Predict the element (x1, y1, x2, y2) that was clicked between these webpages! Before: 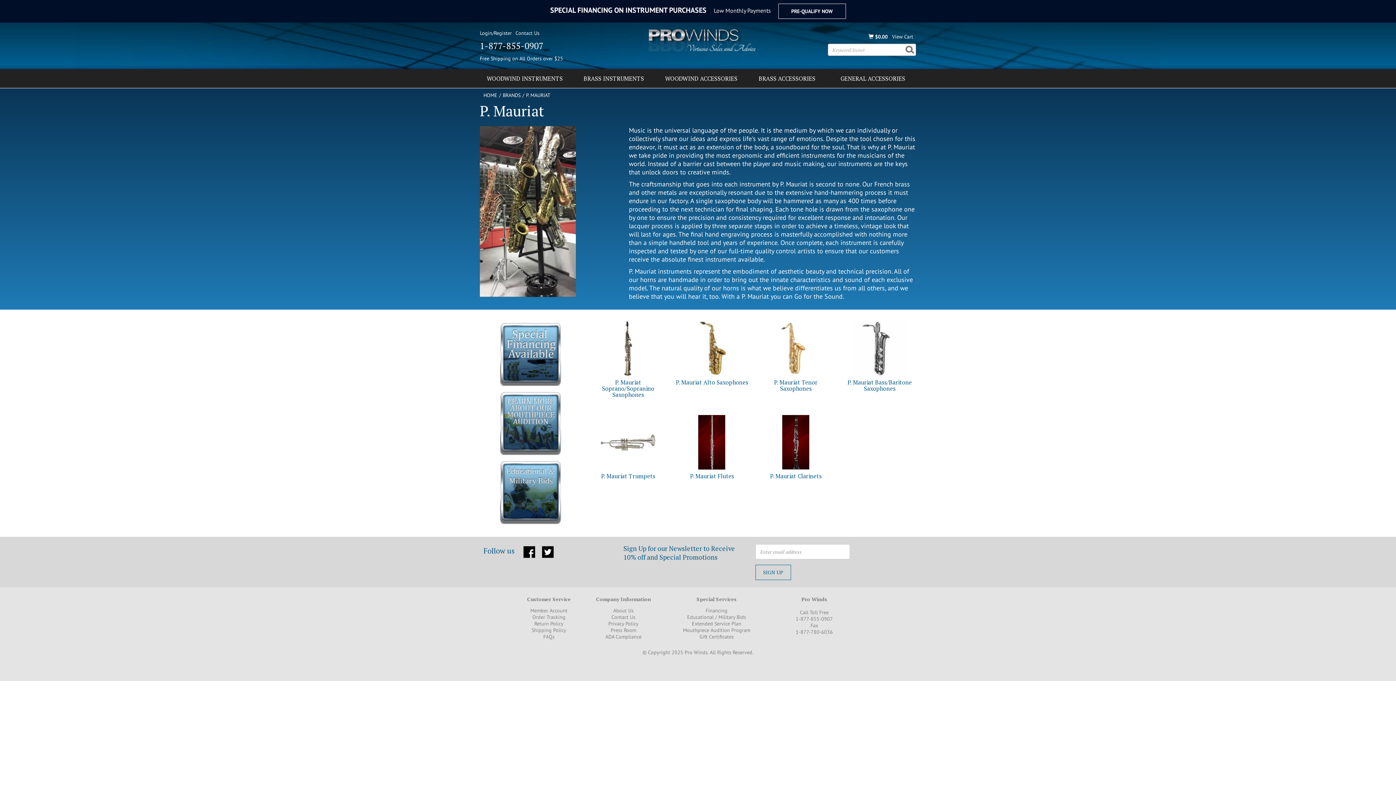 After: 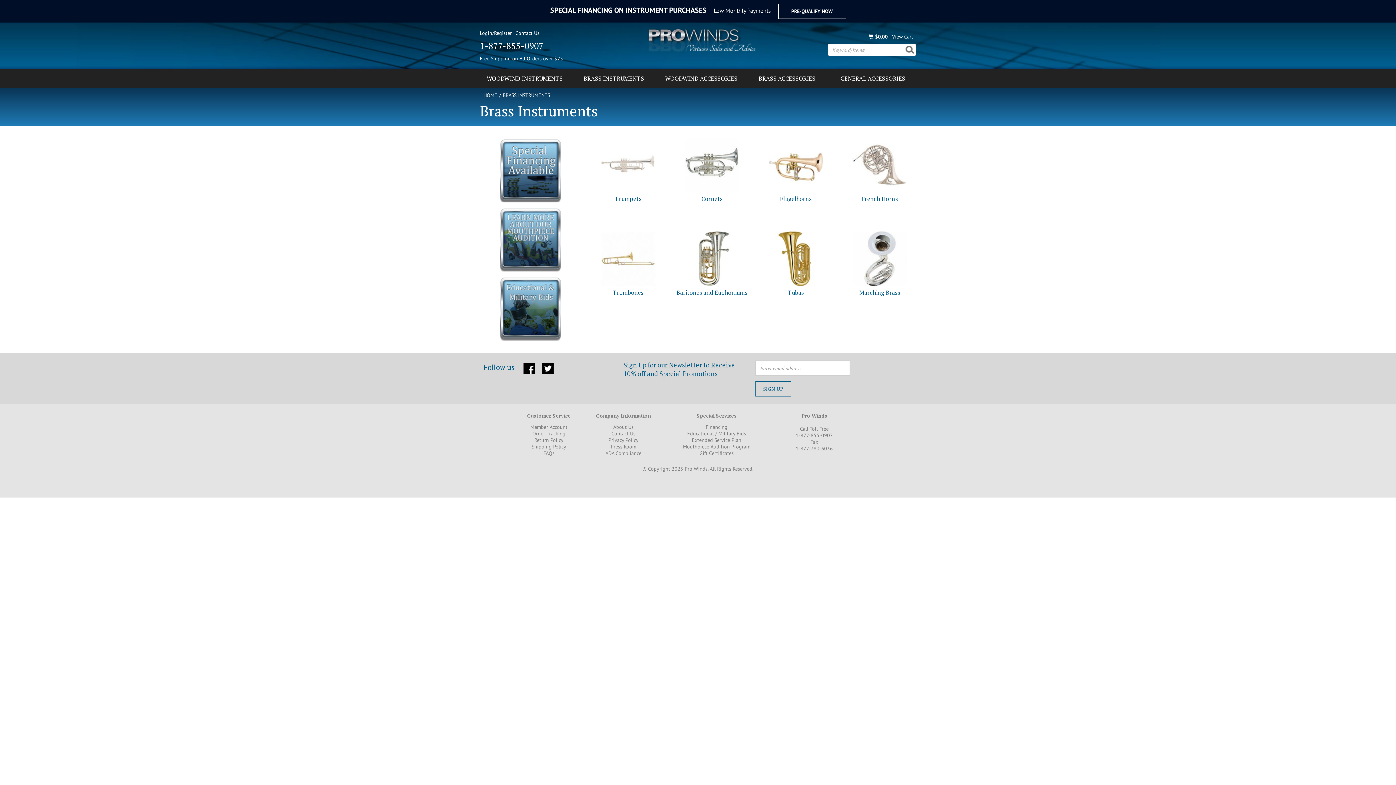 Action: bbox: (569, 69, 658, 87) label: BRASS INSTRUMENTS